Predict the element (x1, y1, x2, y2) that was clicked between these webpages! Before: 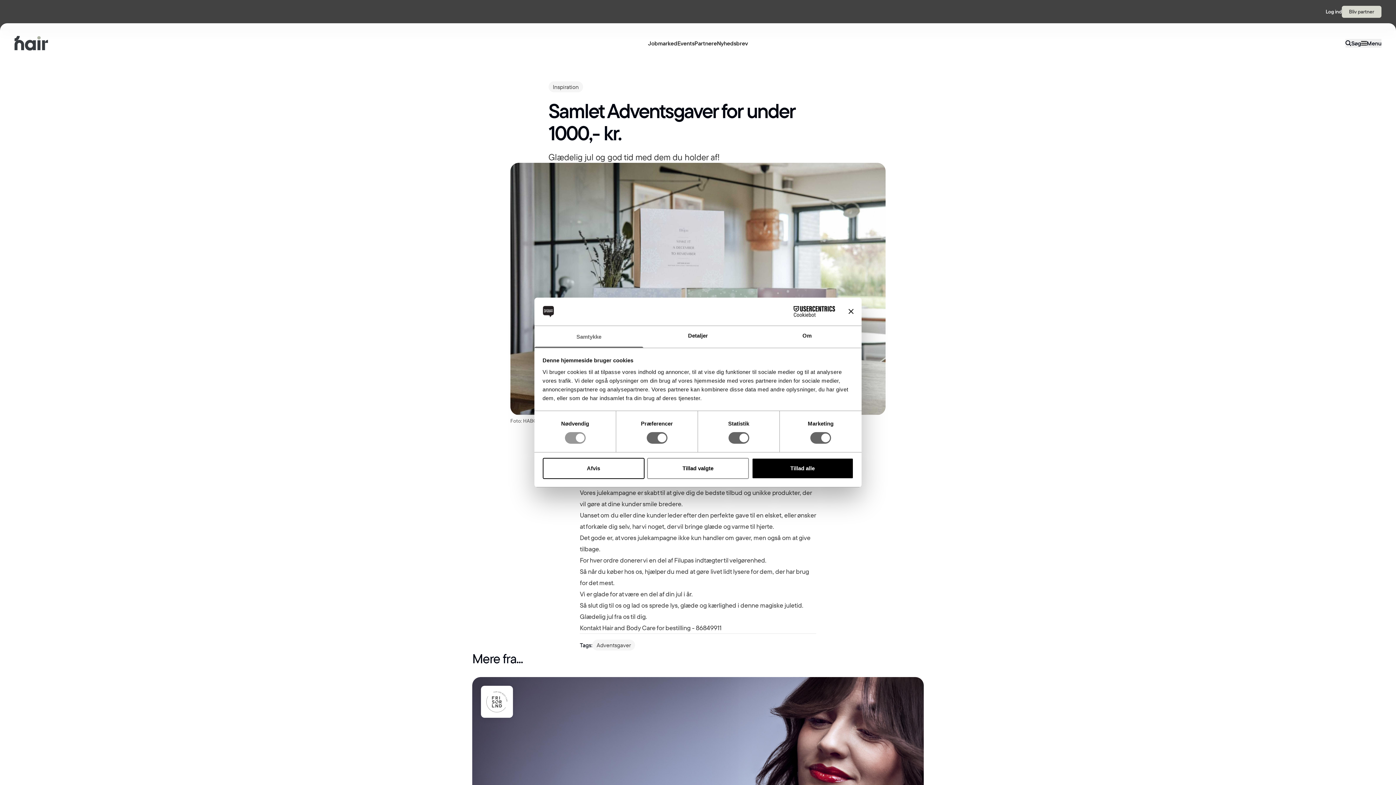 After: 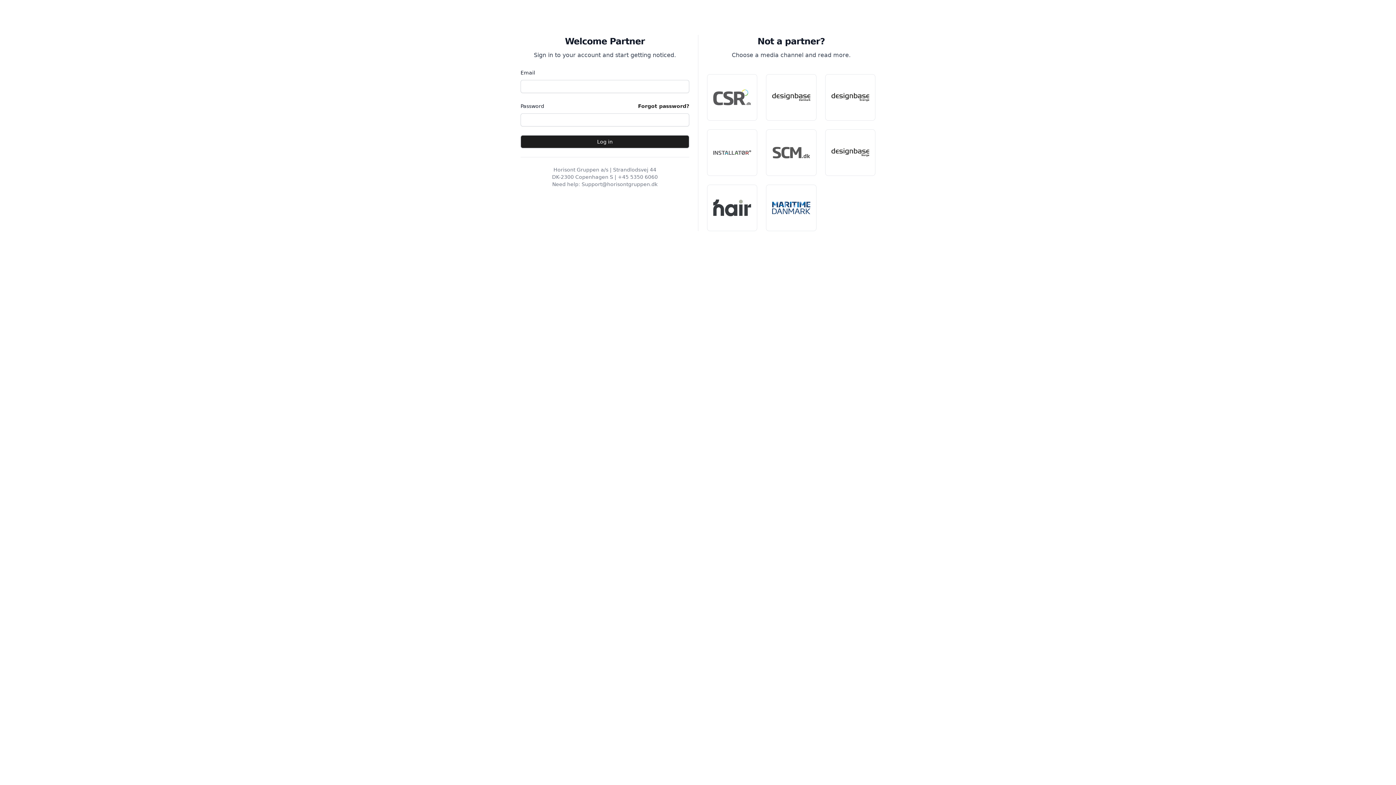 Action: label: Log ind bbox: (1326, 8, 1342, 14)